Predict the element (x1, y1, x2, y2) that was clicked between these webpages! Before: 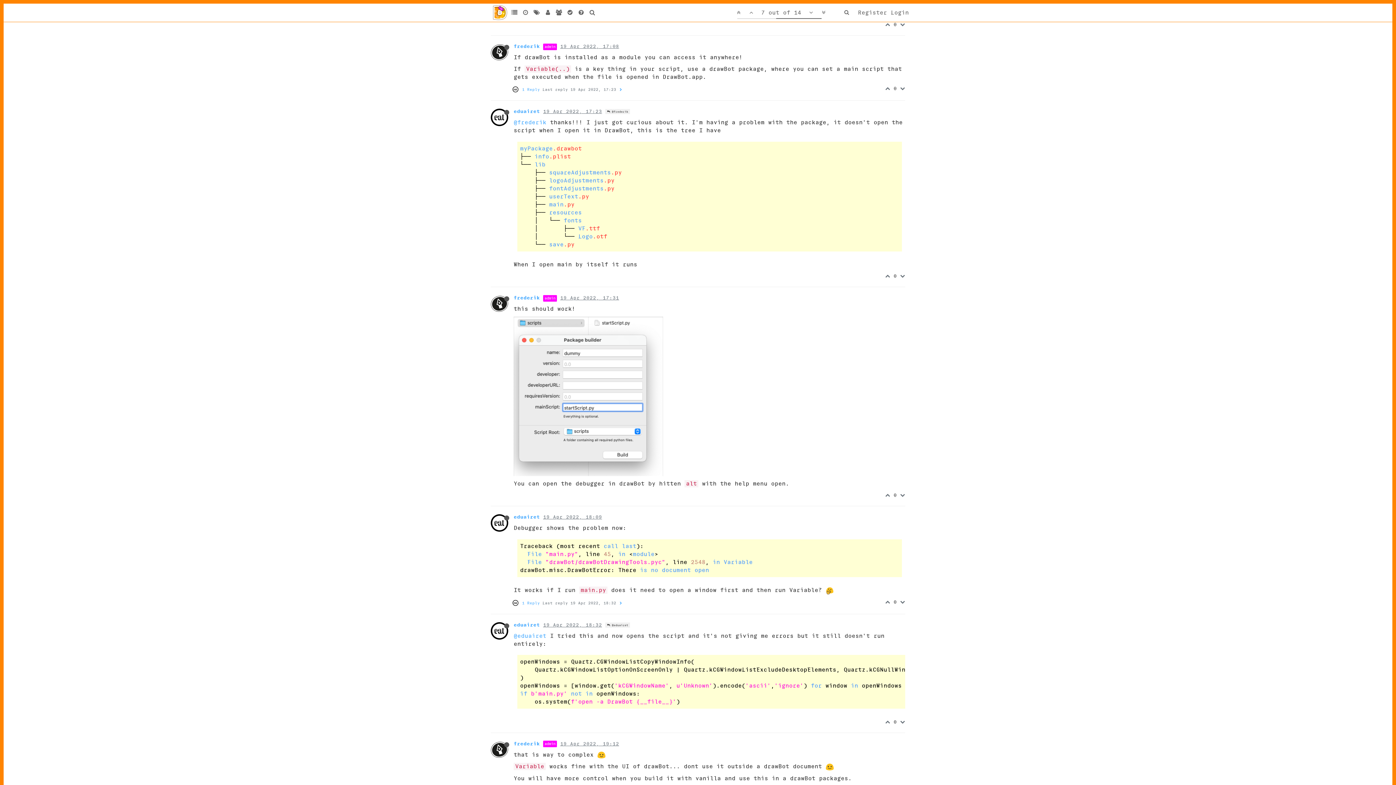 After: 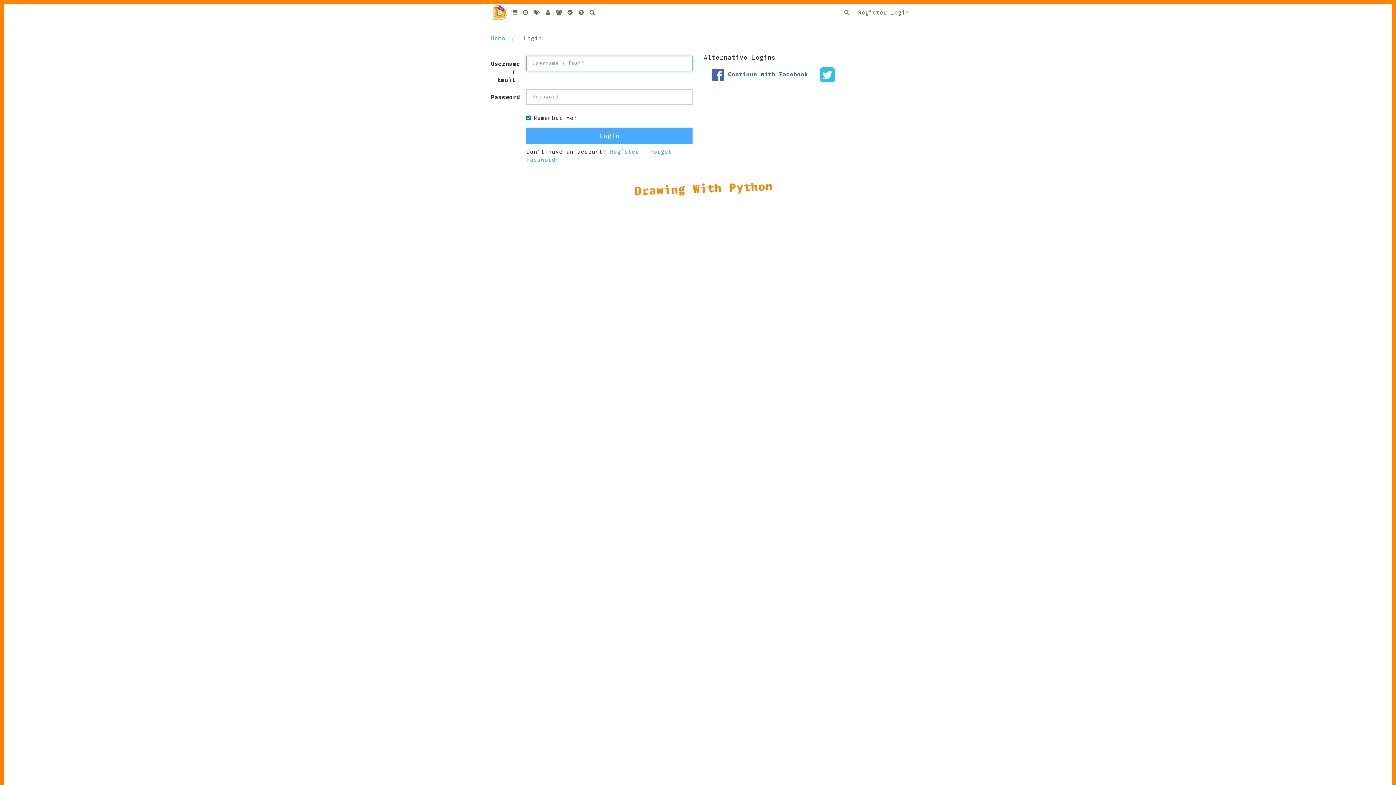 Action: bbox: (885, 273, 893, 278) label:  